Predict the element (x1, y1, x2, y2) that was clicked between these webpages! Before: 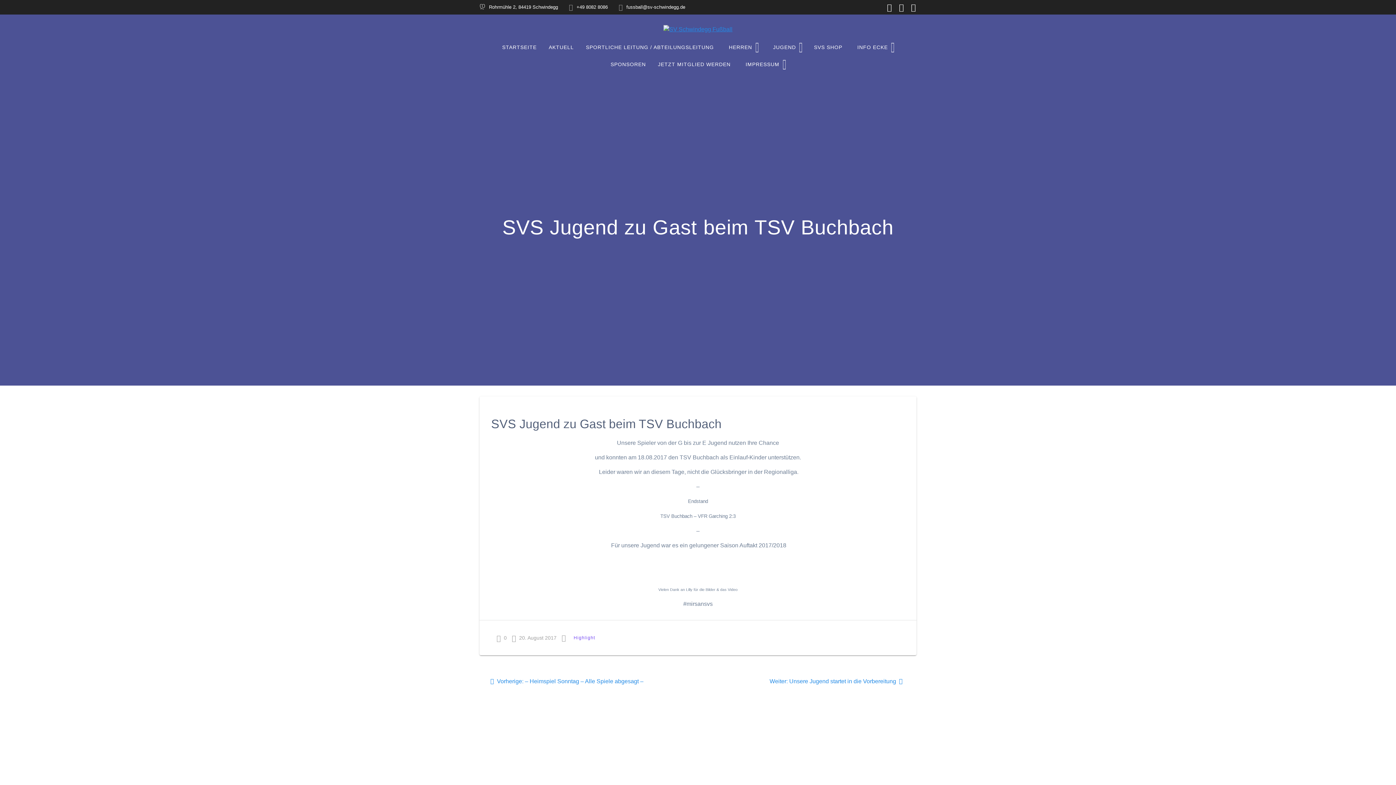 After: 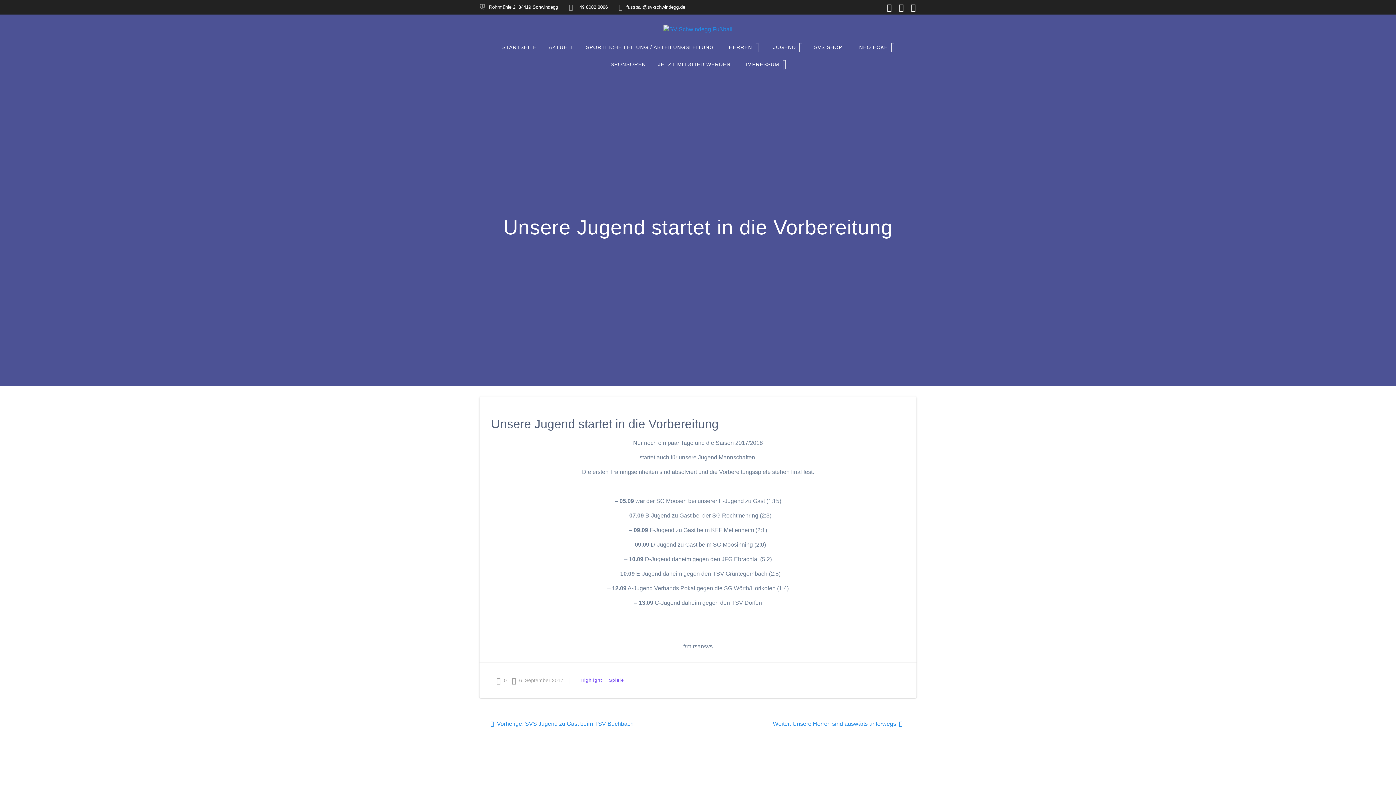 Action: bbox: (769, 678, 905, 684) label: Weiter: 
Nächster Beitrag:
Unsere Jugend startet in die Vorbereitung